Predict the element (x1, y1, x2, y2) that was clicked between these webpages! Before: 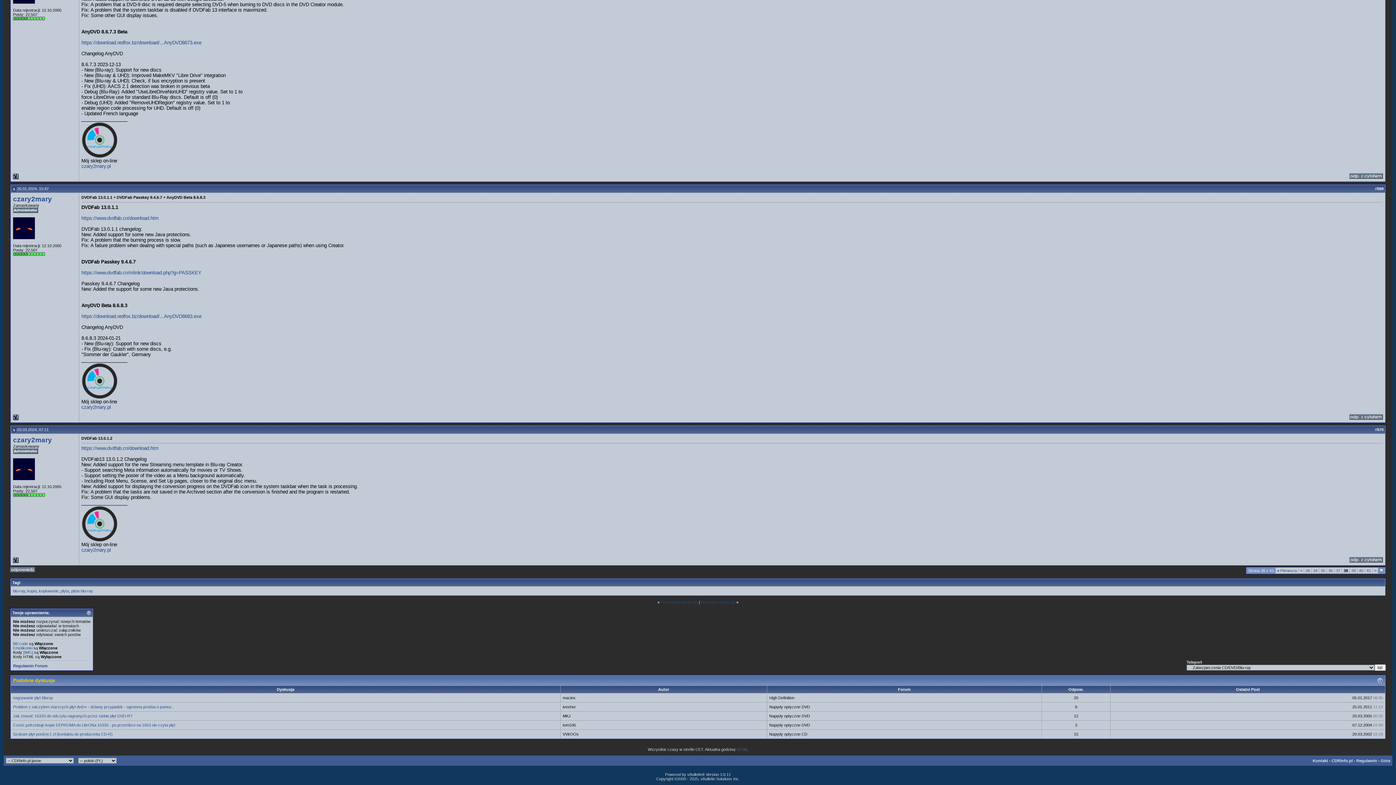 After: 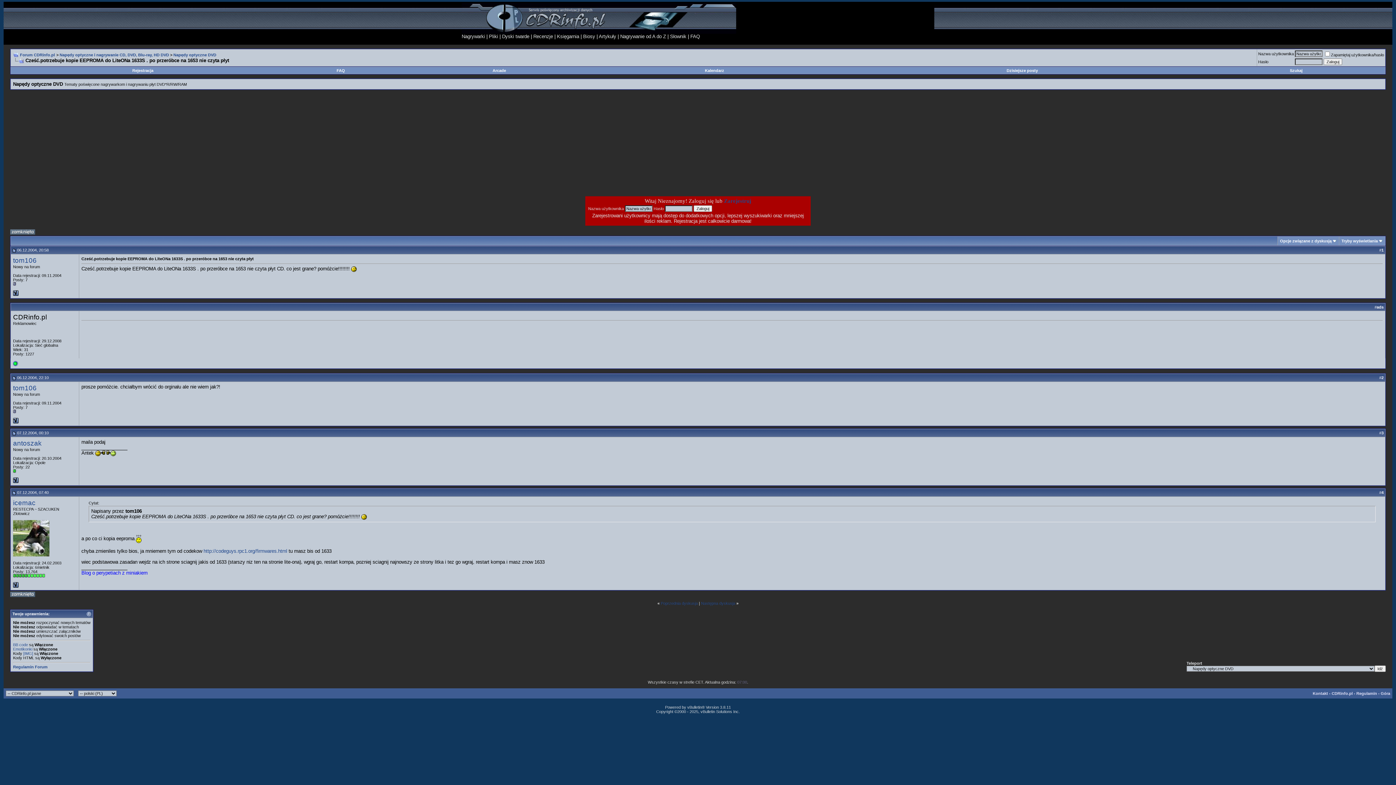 Action: label: Cześć.potrzebuje kopie EEPROMA do LiteONa 1633S . po przeróbce na 1653 nie czyta płyt bbox: (13, 723, 175, 727)